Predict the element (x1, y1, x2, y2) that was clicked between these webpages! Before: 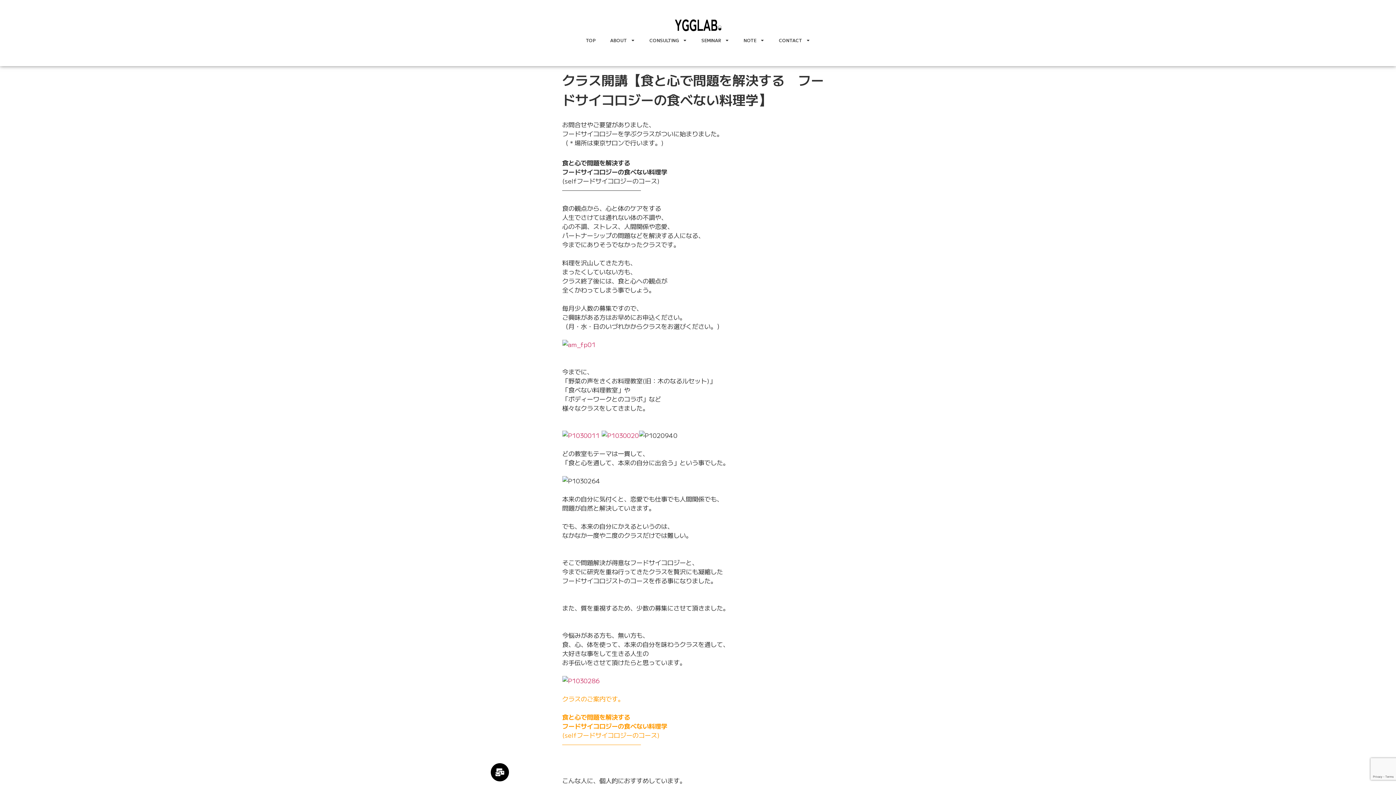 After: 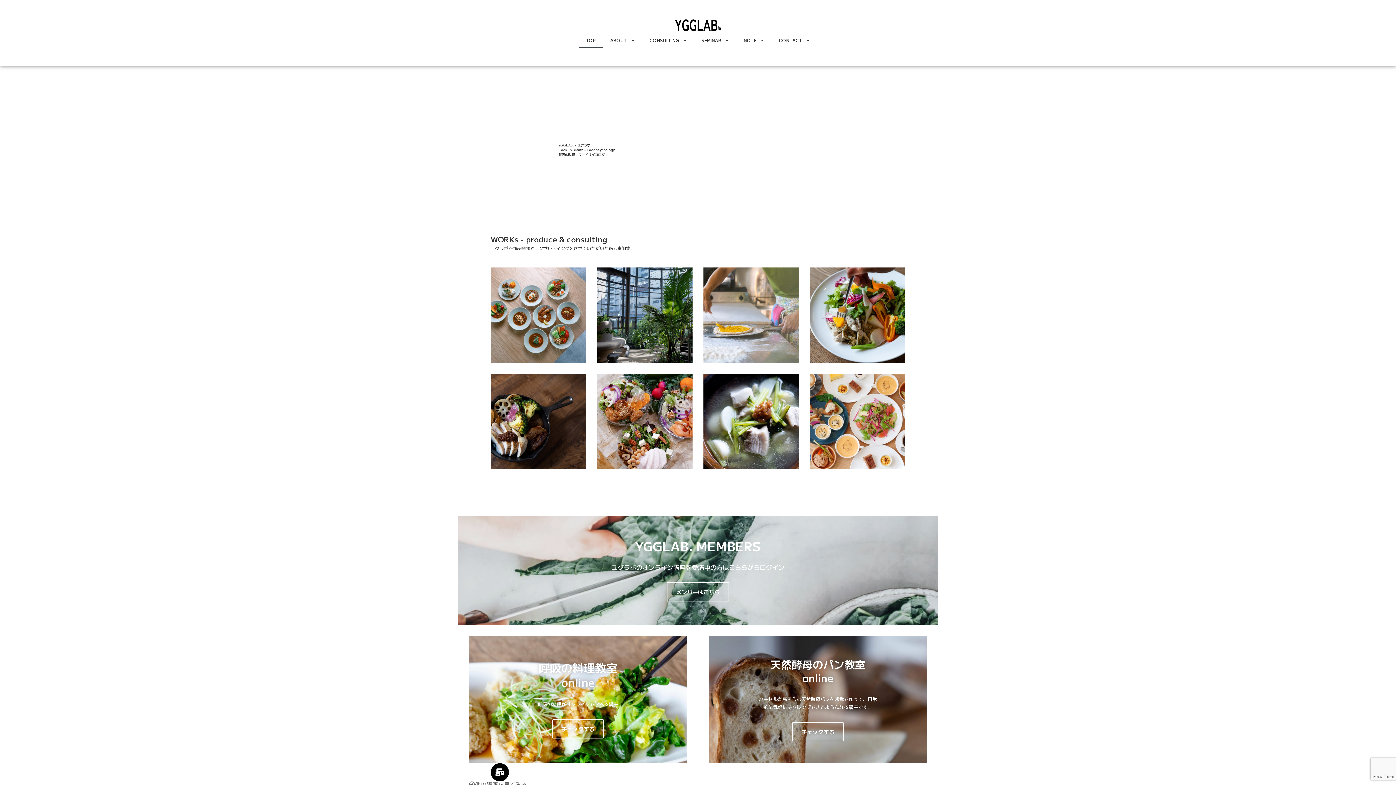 Action: bbox: (637, 17, 758, 32)